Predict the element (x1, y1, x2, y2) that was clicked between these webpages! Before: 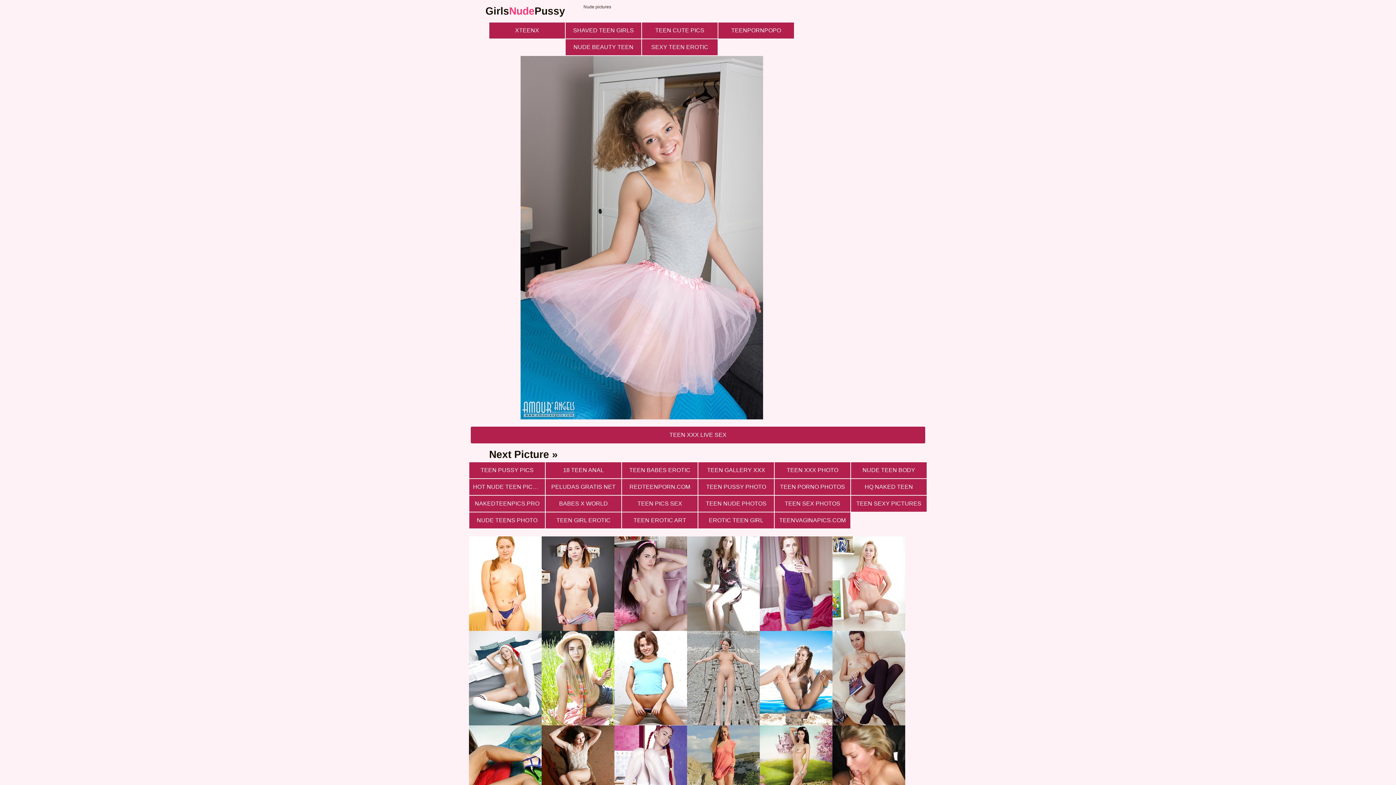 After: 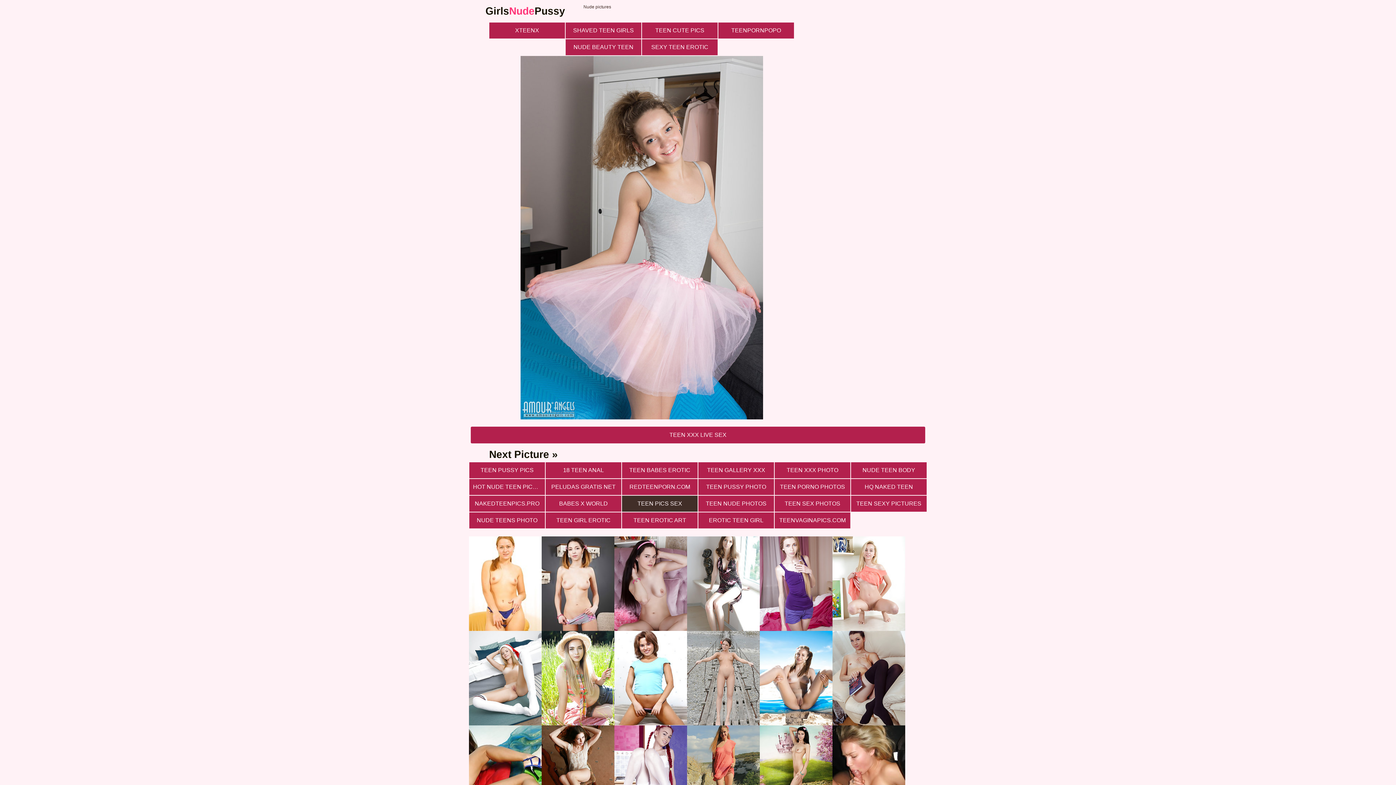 Action: bbox: (622, 496, 697, 512) label: TEEN PICS SEX